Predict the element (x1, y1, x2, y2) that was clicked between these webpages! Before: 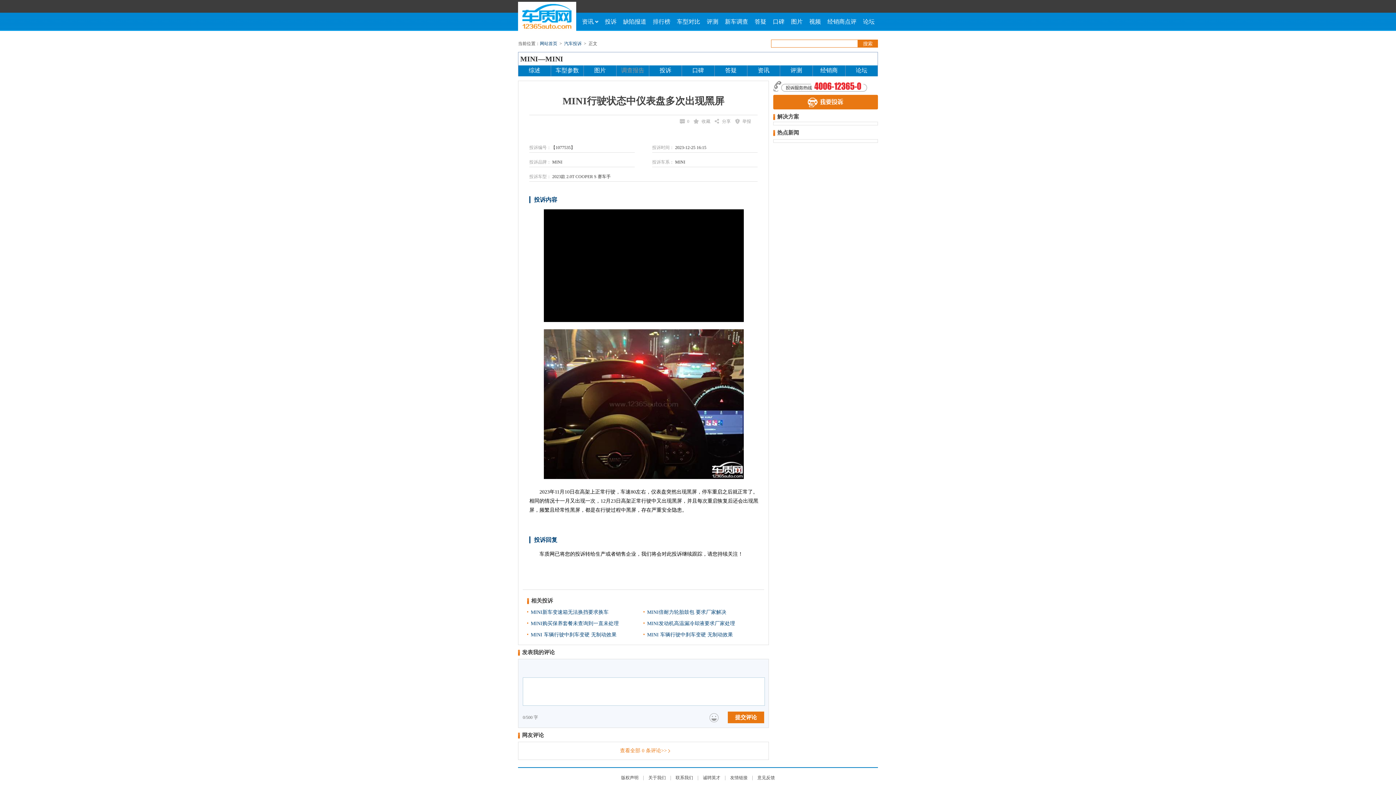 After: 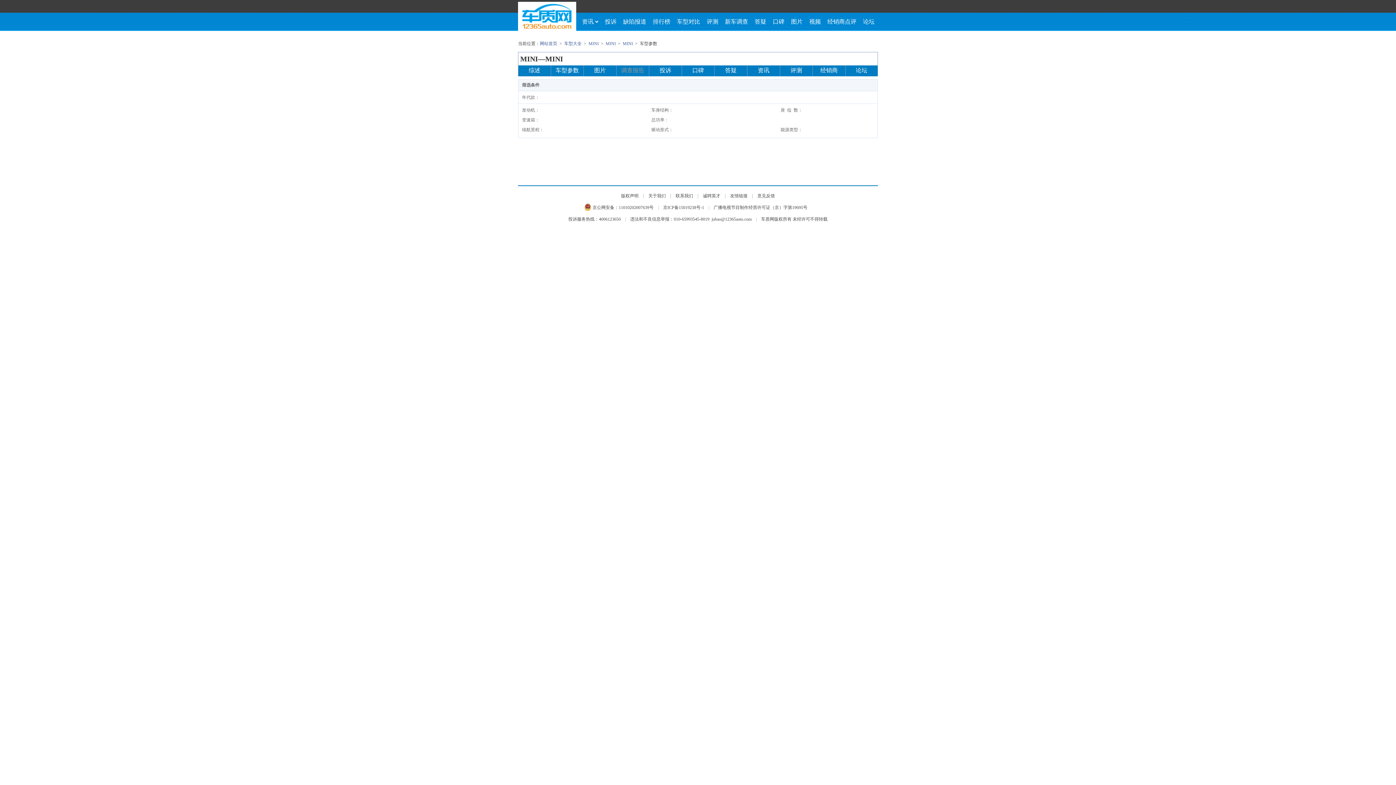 Action: bbox: (551, 65, 583, 76) label: 车型参数